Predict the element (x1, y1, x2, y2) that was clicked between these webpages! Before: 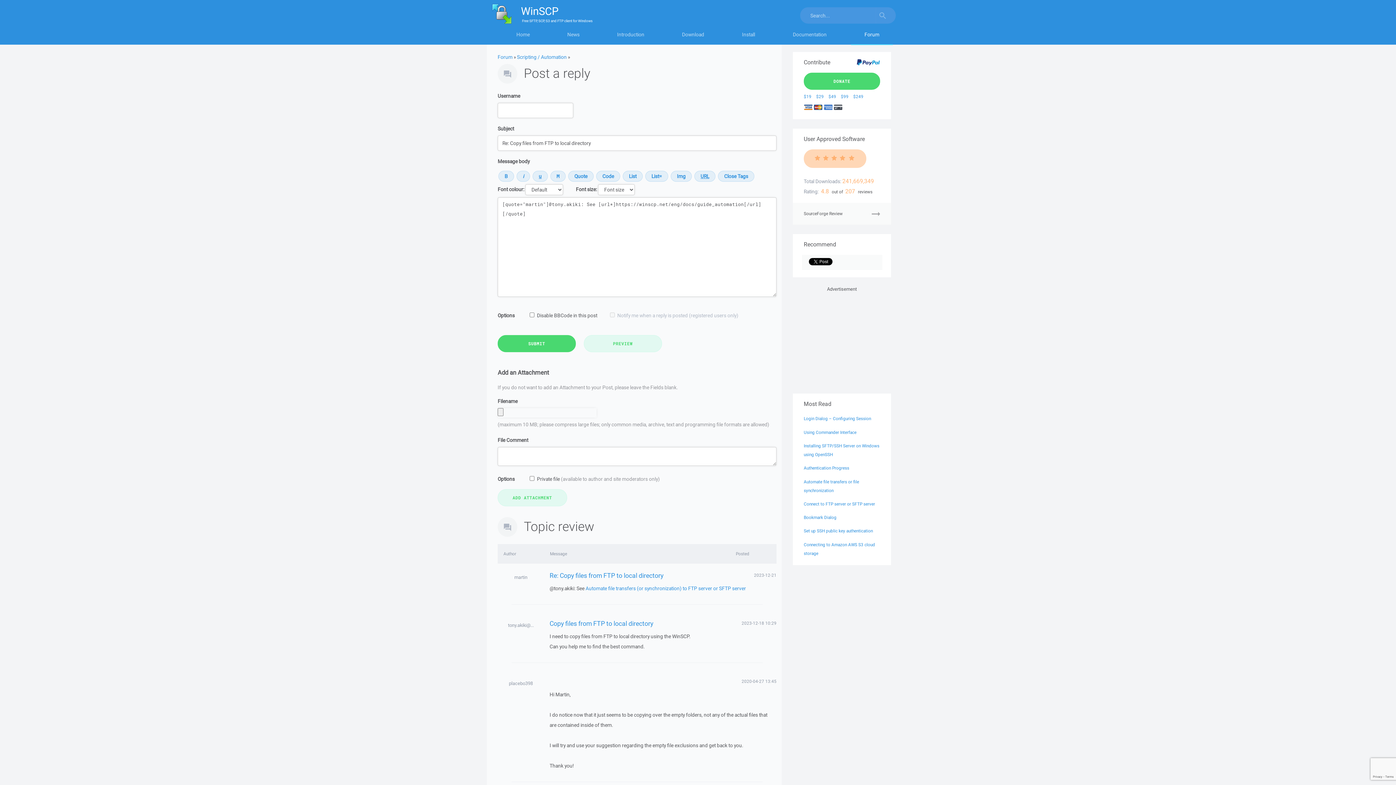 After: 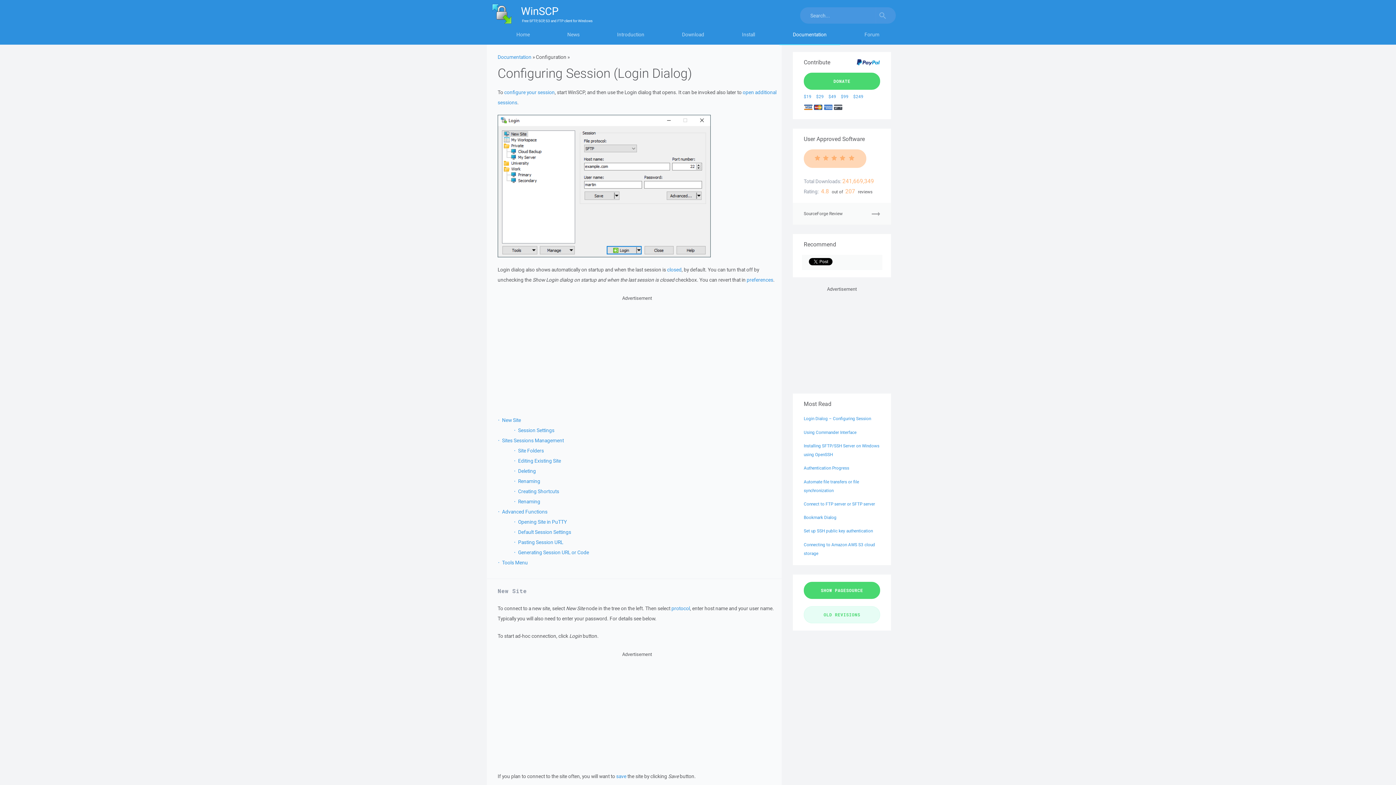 Action: bbox: (804, 416, 871, 421) label: Login Dialog – Configuring Session